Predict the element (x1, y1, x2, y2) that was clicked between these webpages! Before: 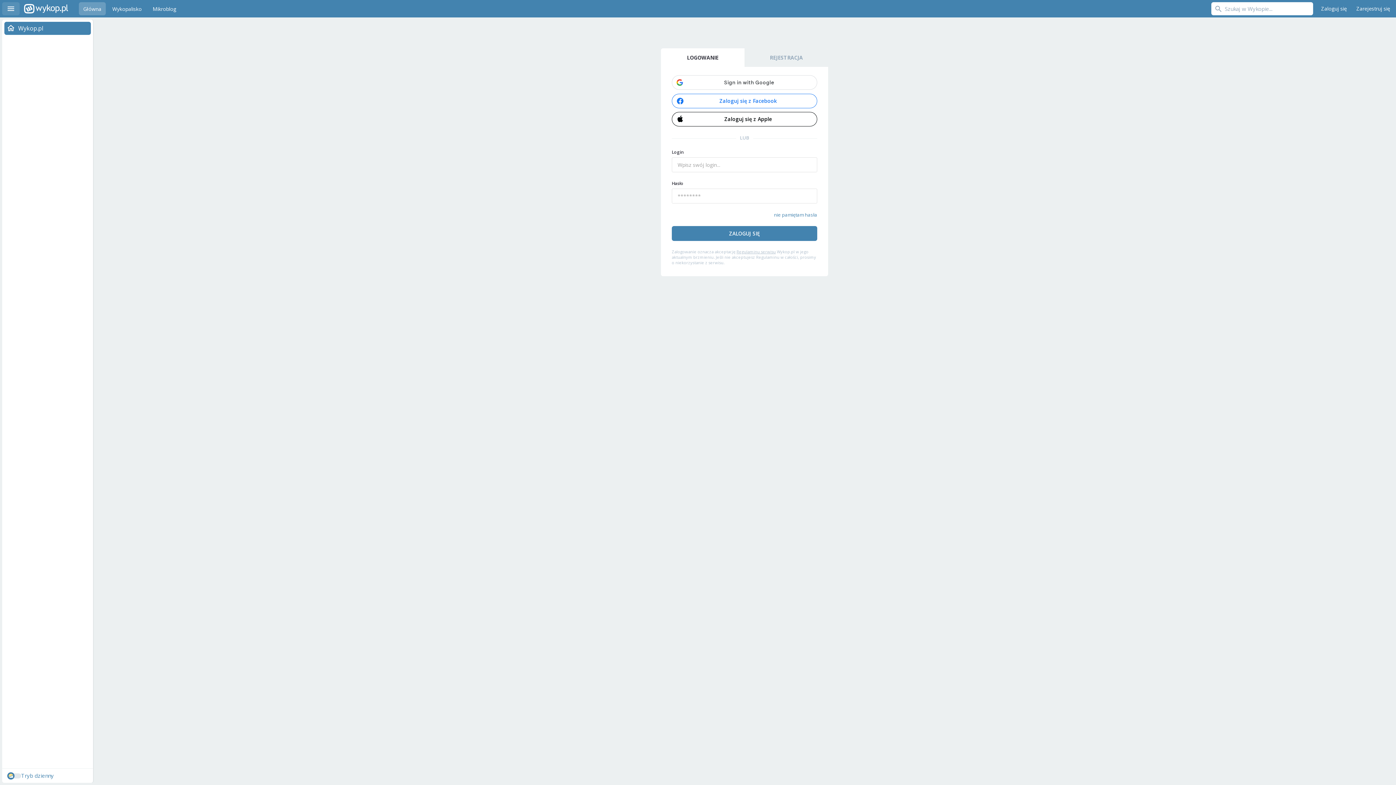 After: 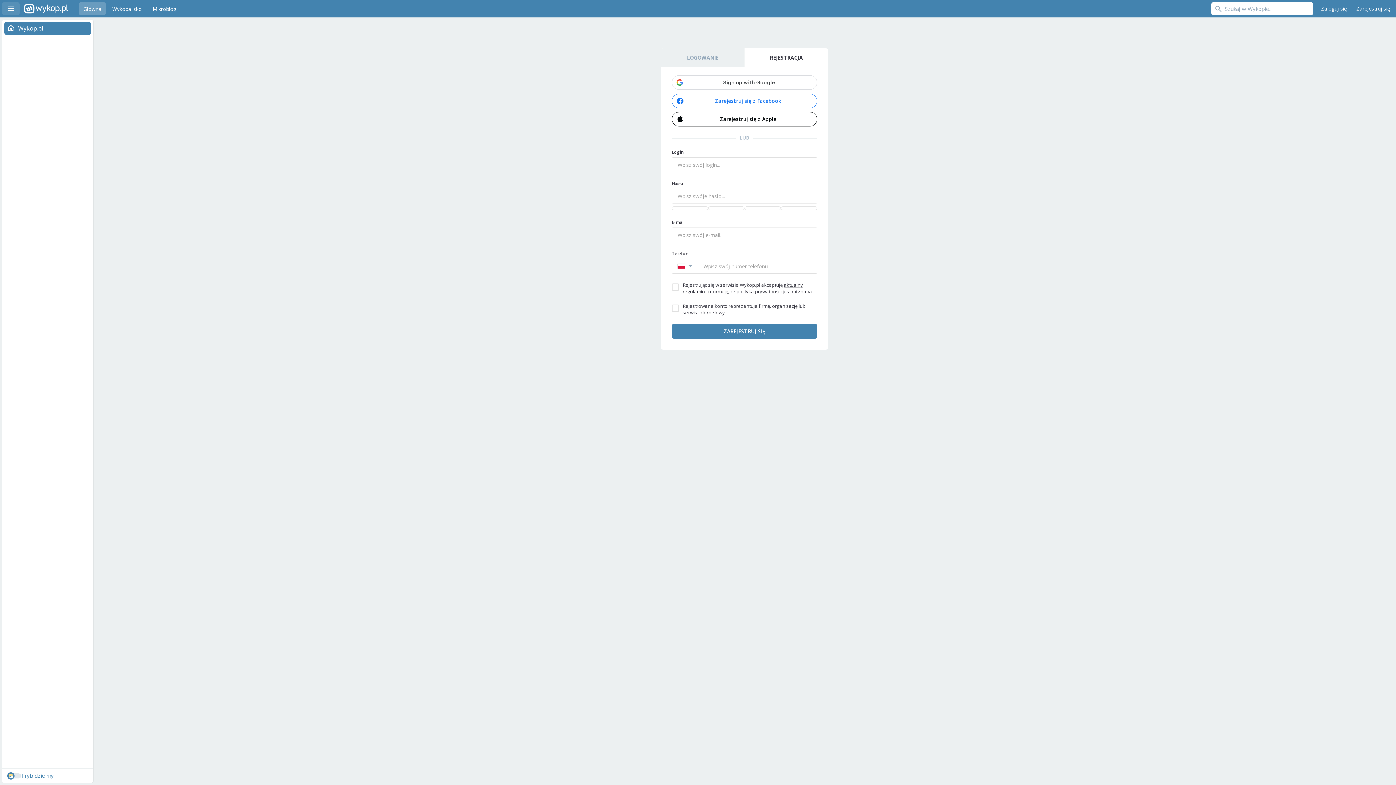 Action: bbox: (1353, 2, 1394, 15) label: Zarejestruj się